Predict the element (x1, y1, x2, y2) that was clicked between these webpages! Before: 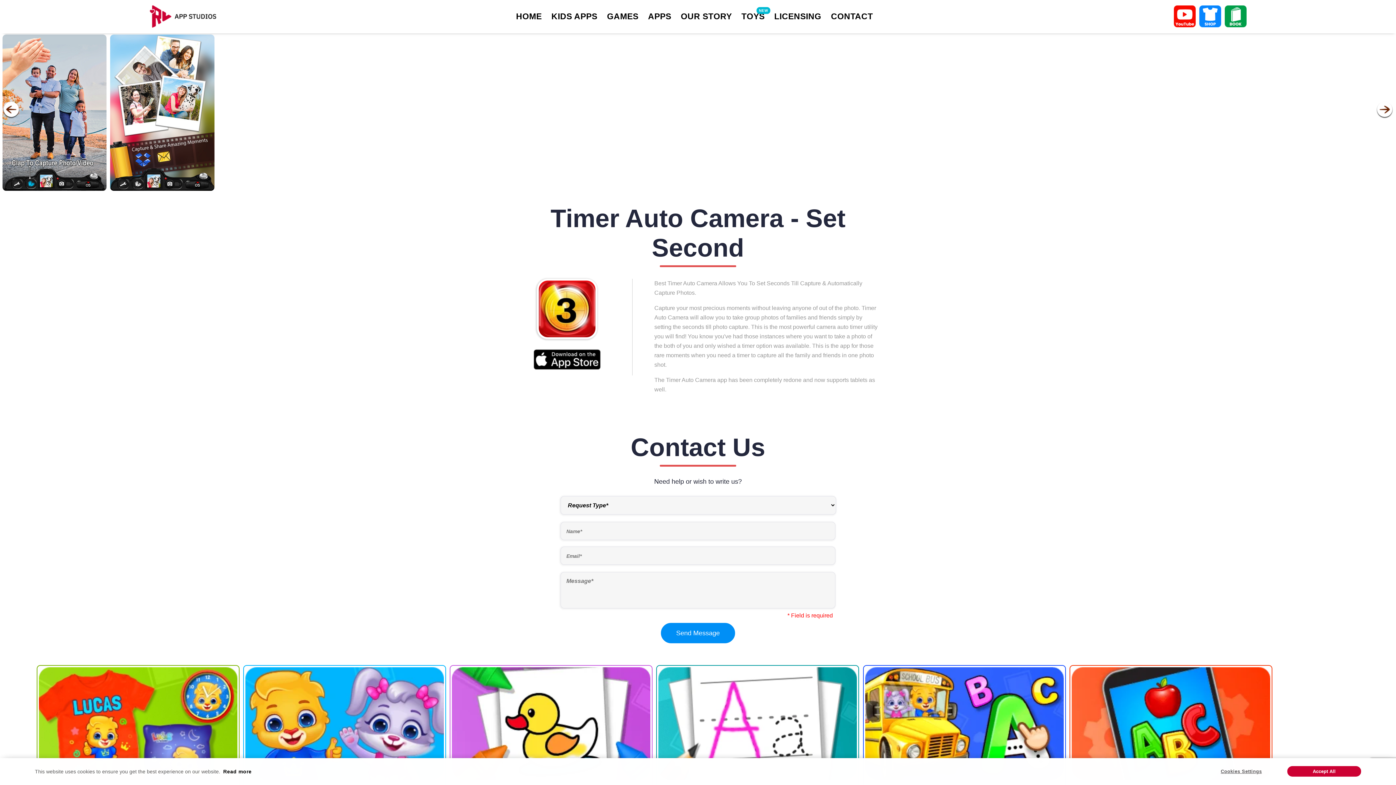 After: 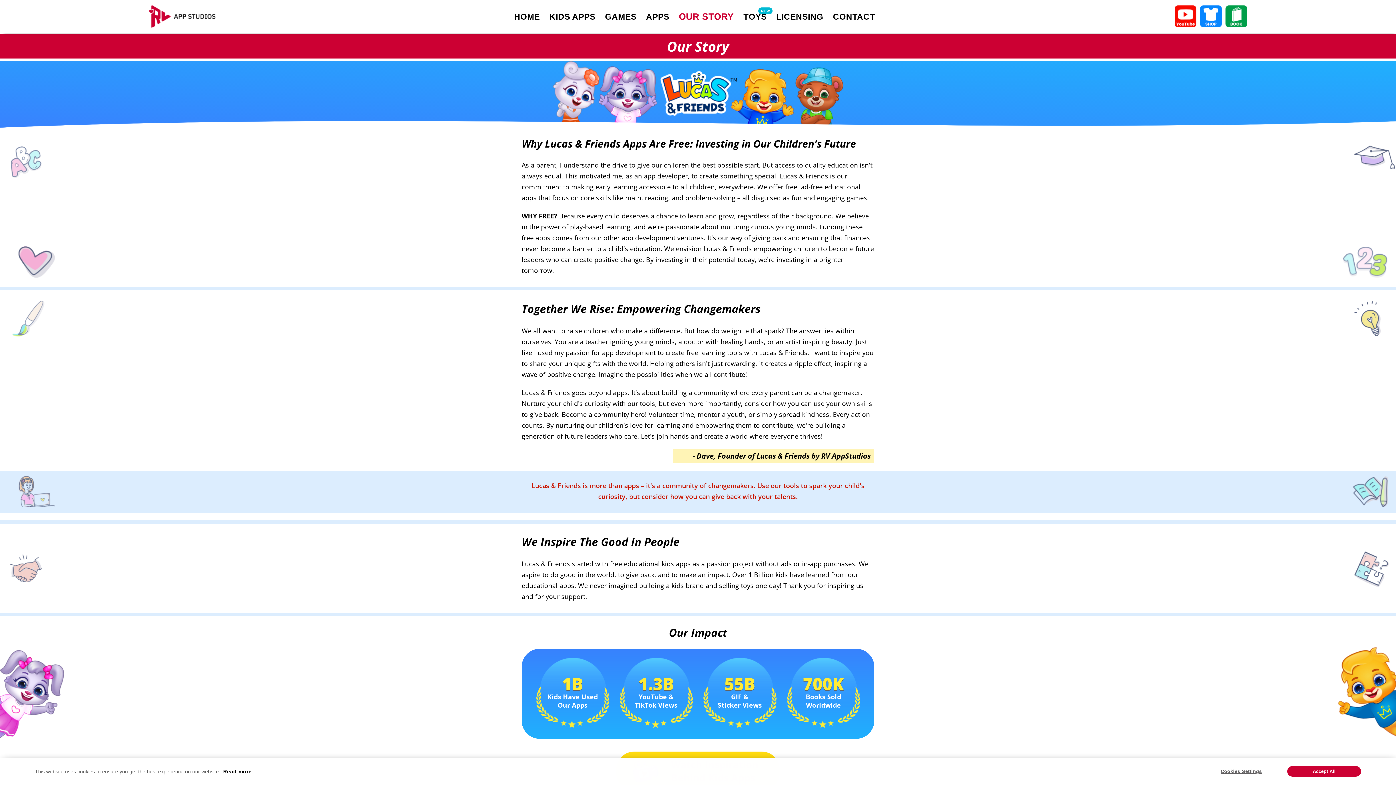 Action: bbox: (680, 12, 732, 24) label: OUR STORY